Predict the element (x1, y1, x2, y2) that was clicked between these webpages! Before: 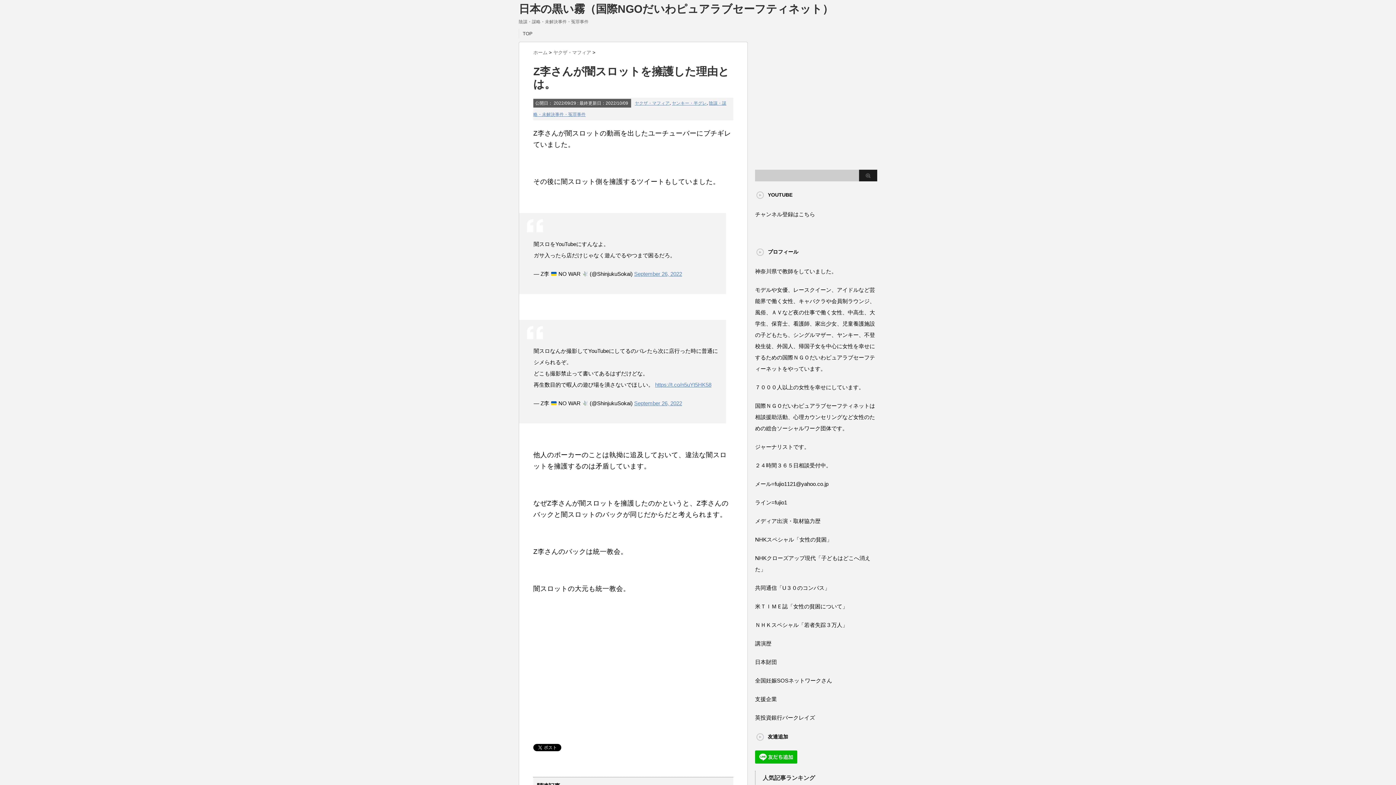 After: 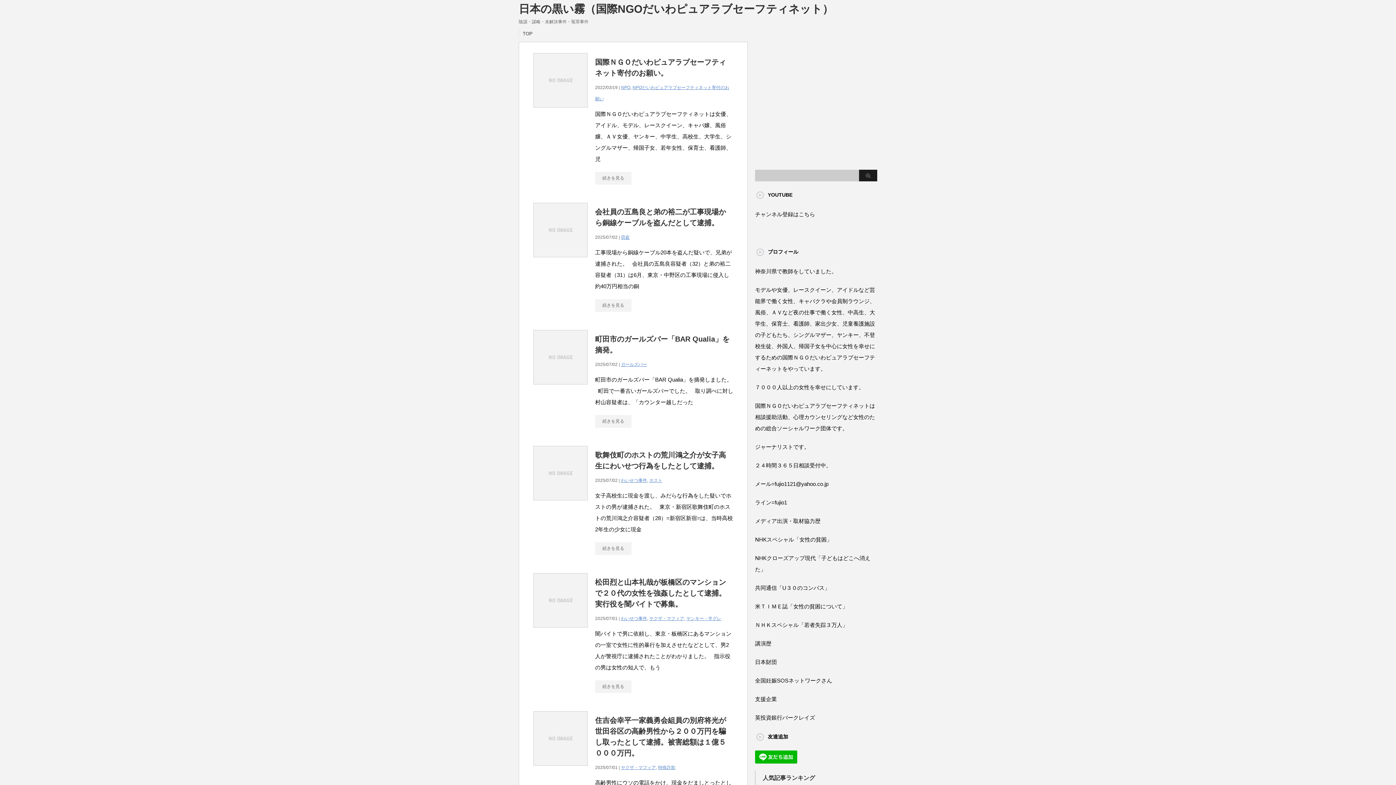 Action: bbox: (522, 30, 532, 36) label: TOP